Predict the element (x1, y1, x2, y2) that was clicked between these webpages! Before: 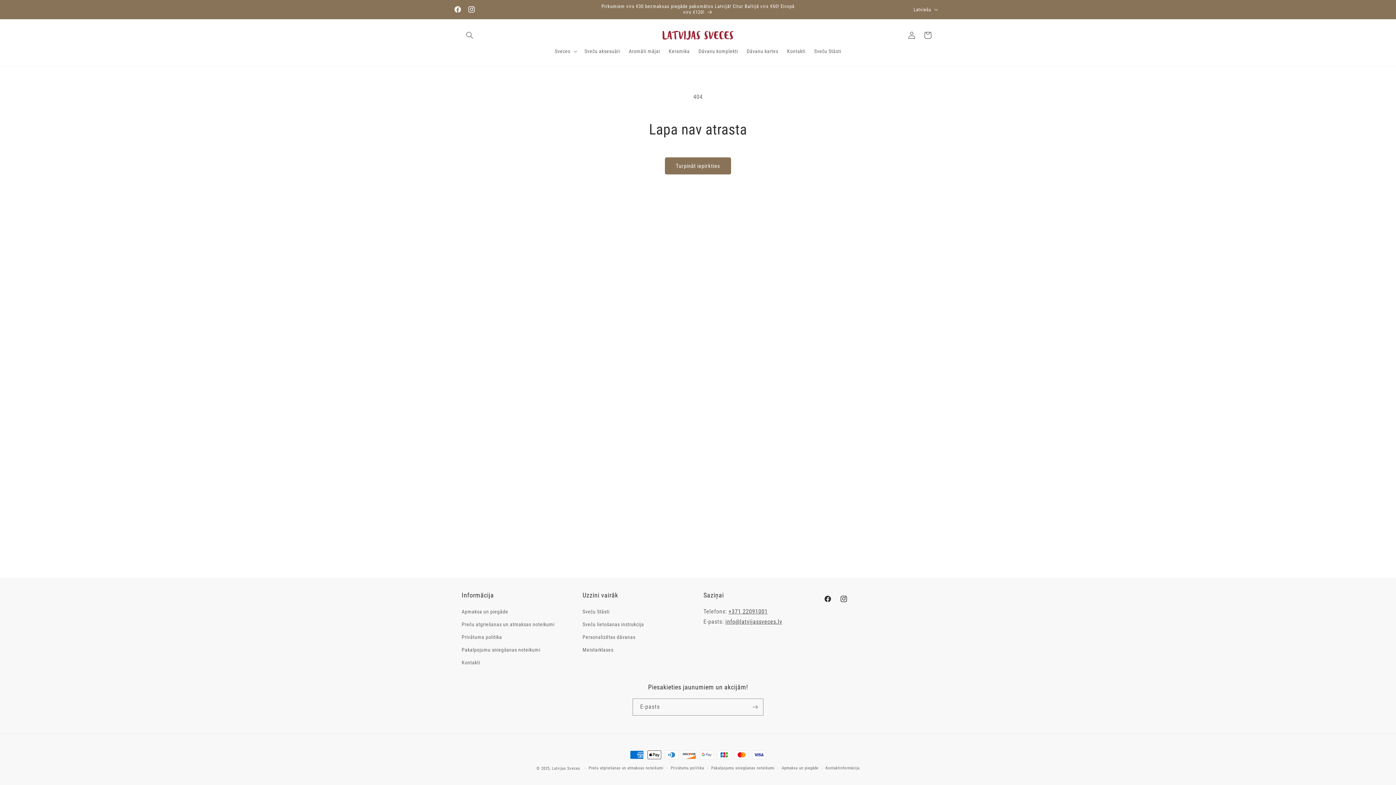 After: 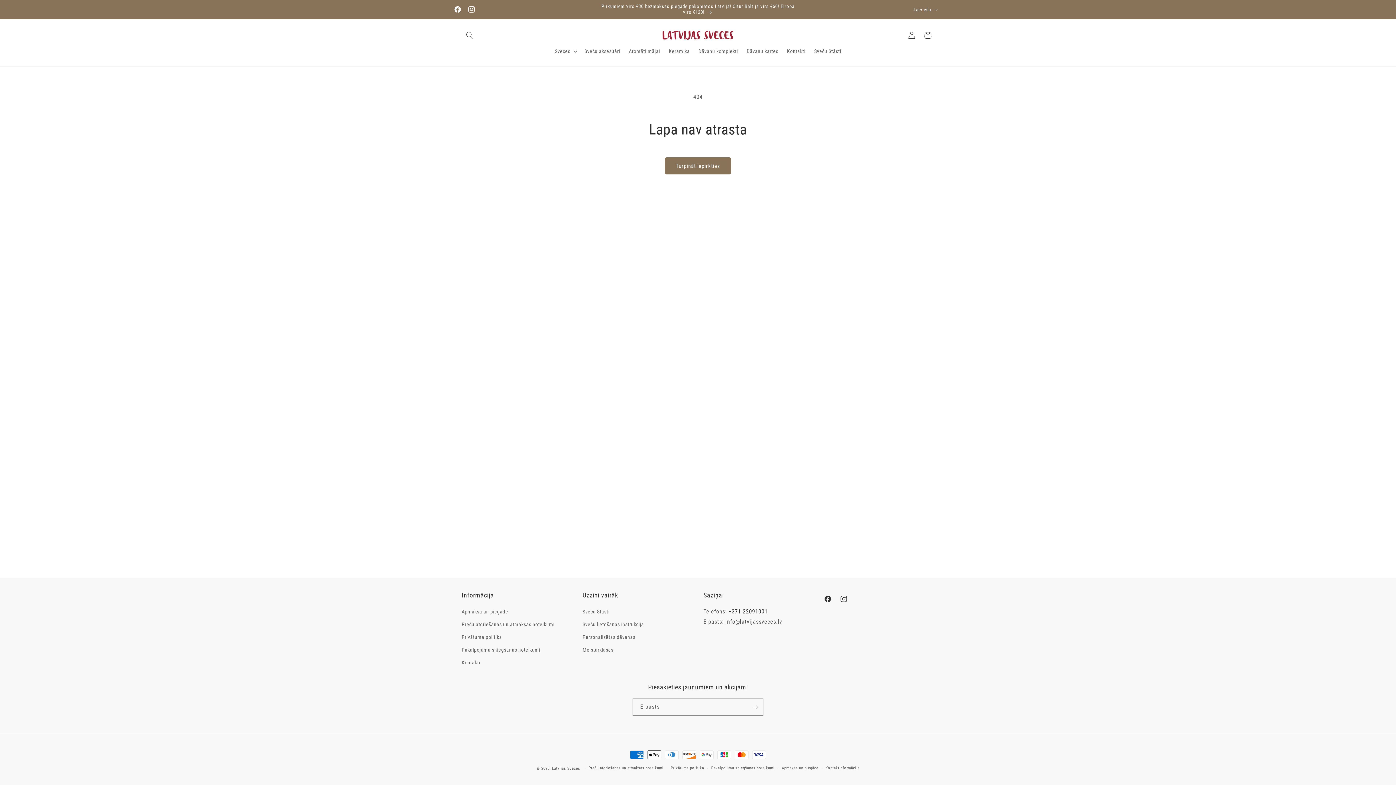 Action: bbox: (728, 608, 767, 615) label: +371 22091001